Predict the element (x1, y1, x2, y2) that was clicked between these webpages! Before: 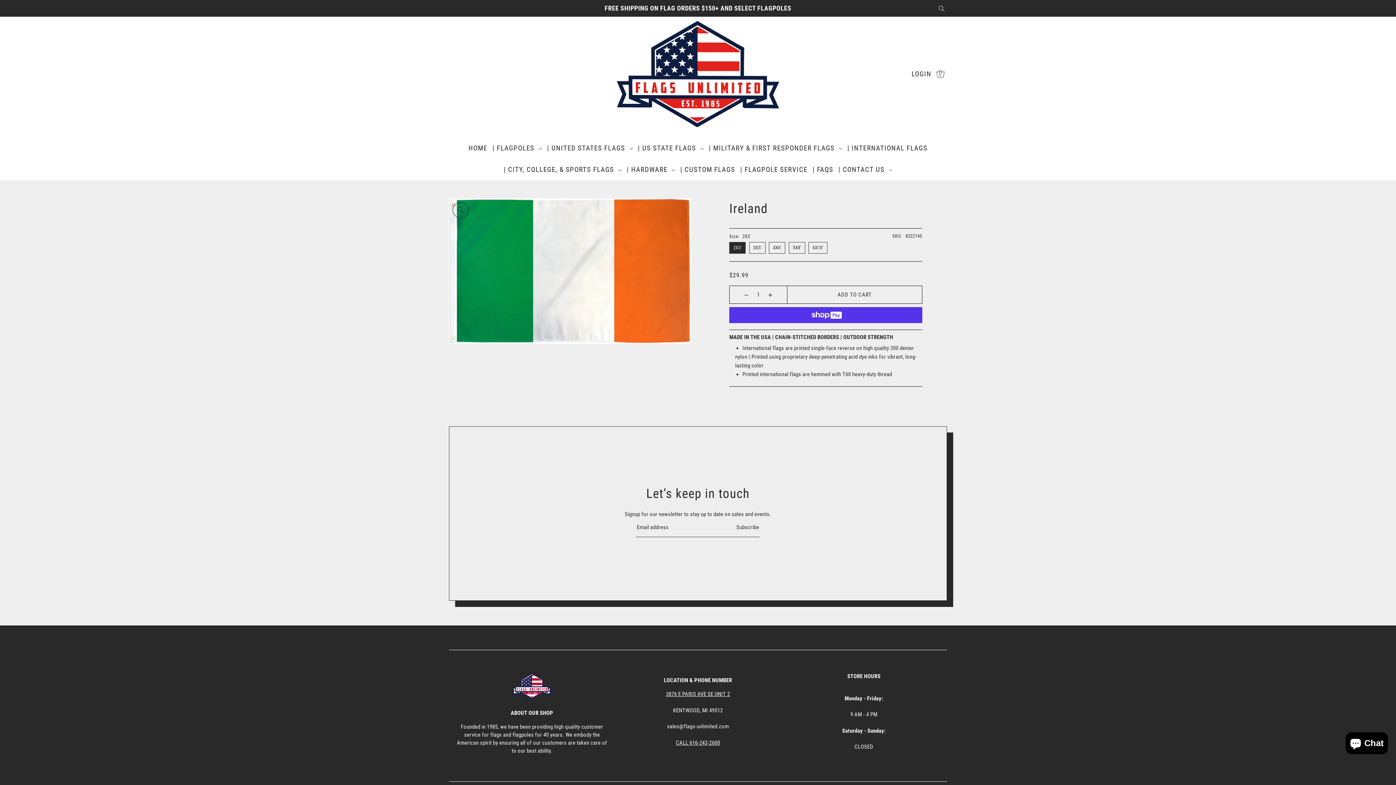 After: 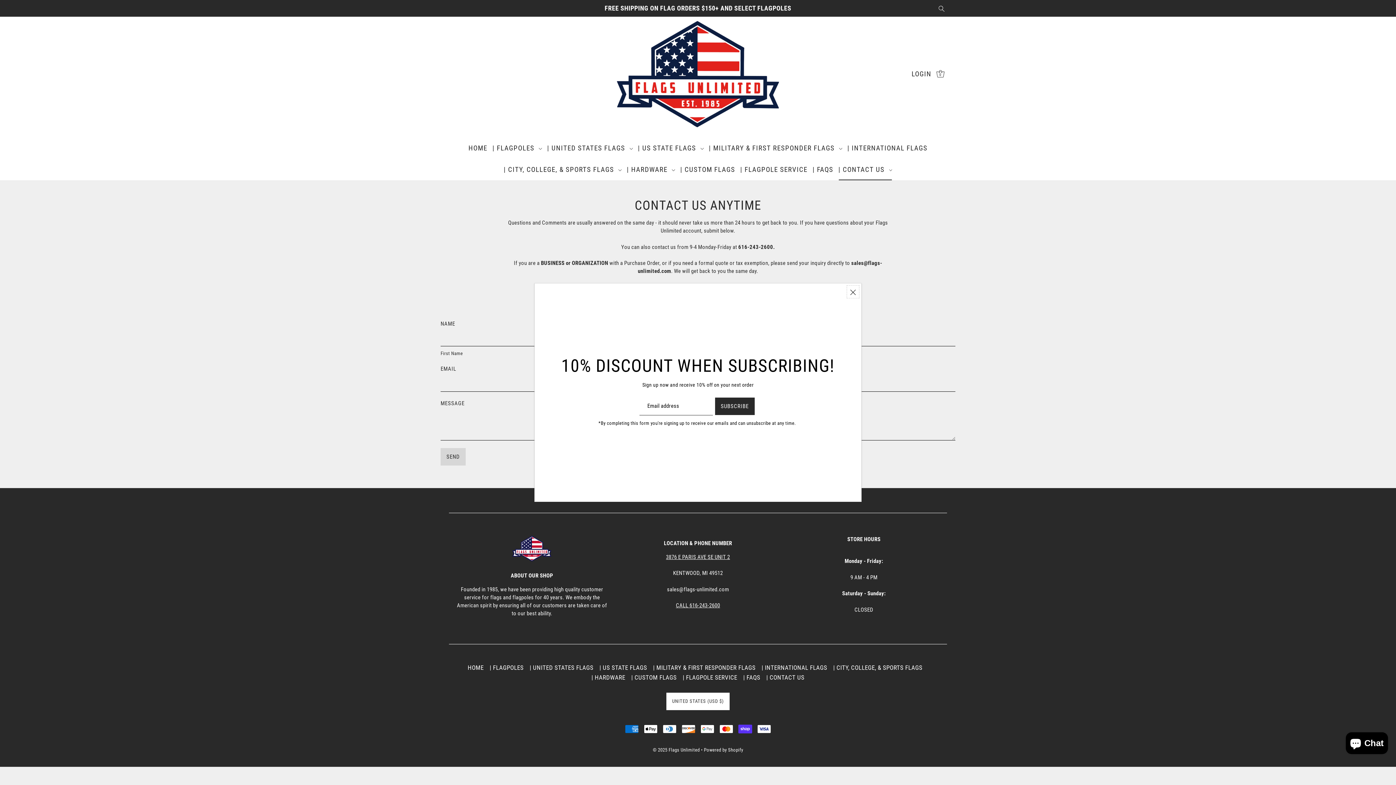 Action: bbox: (836, 158, 894, 180) label: | CONTACT US 